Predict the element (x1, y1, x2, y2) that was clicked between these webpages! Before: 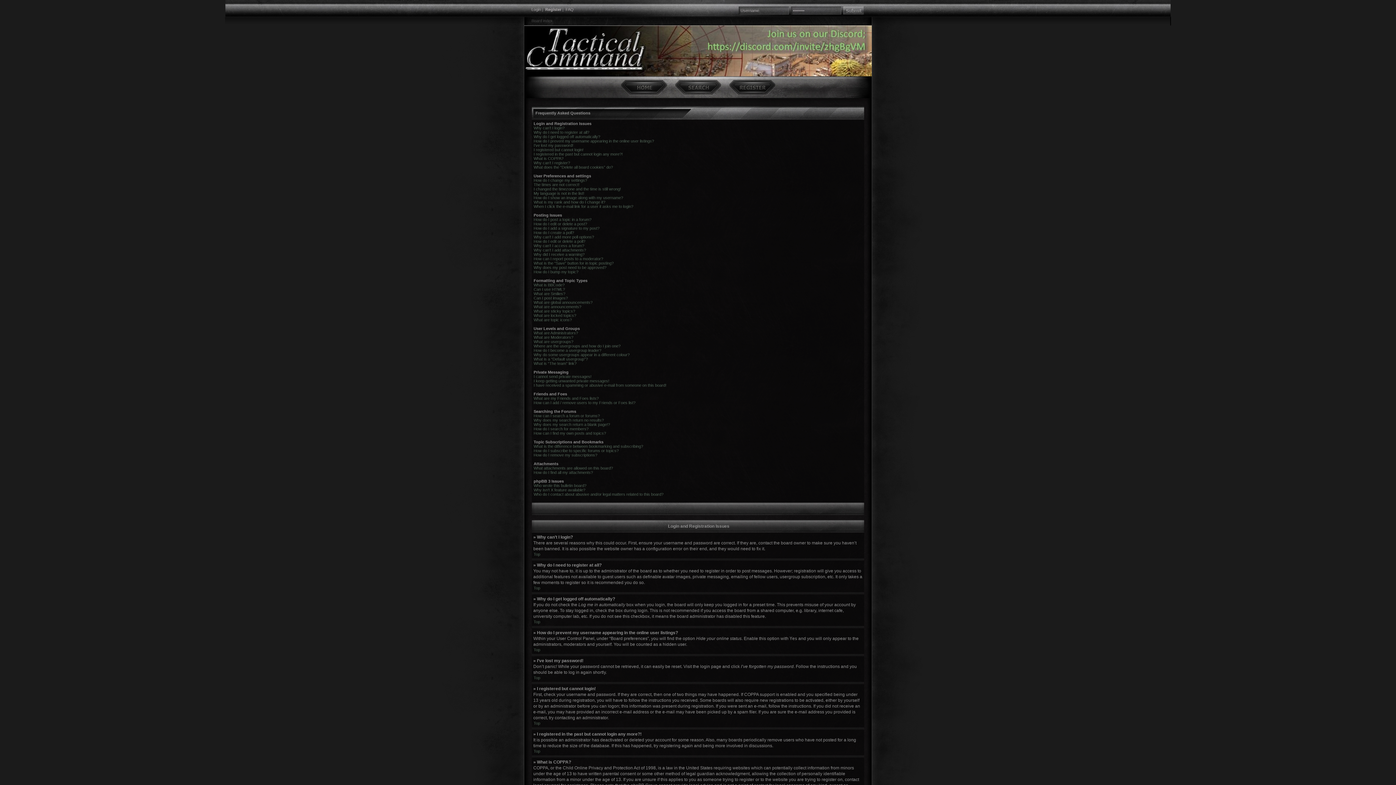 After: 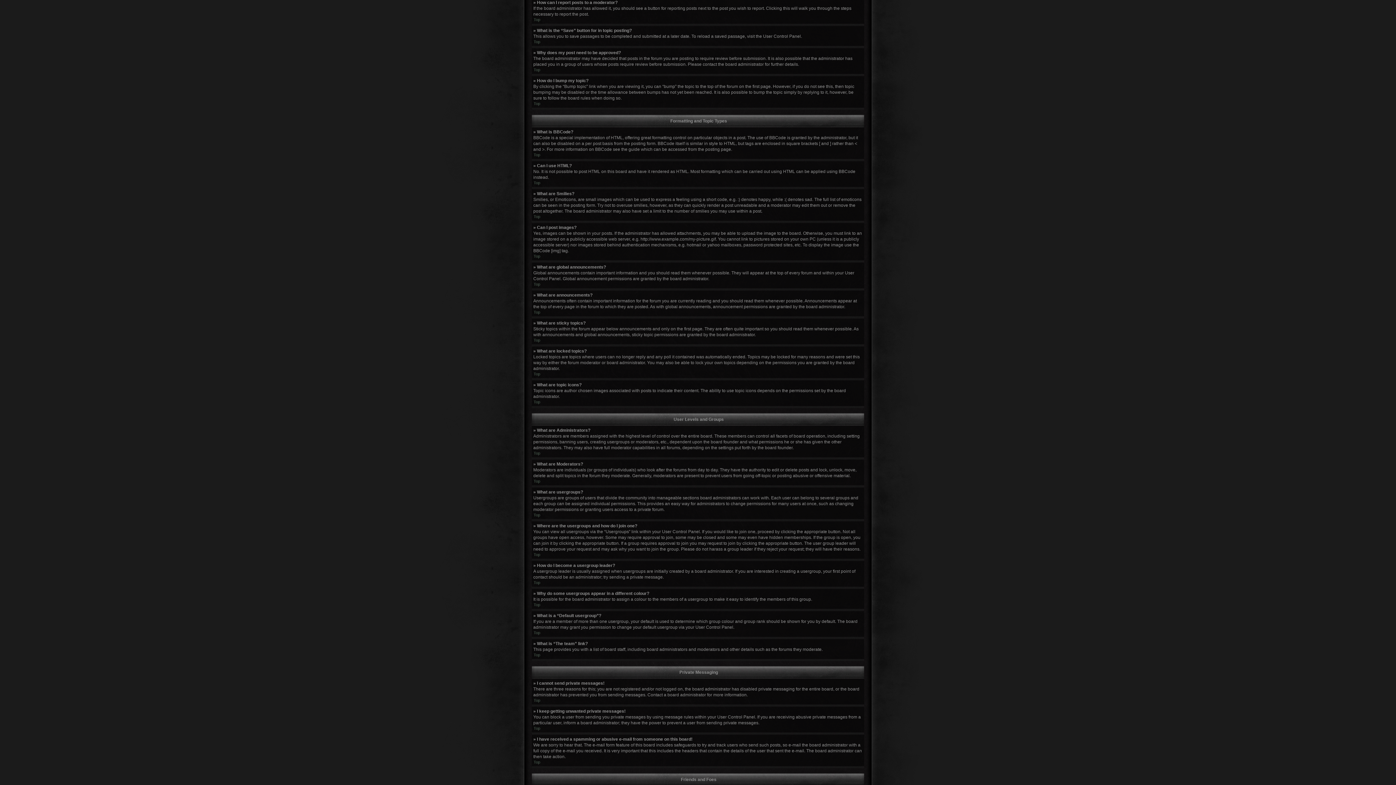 Action: bbox: (533, 256, 603, 261) label: How can I report posts to a moderator?